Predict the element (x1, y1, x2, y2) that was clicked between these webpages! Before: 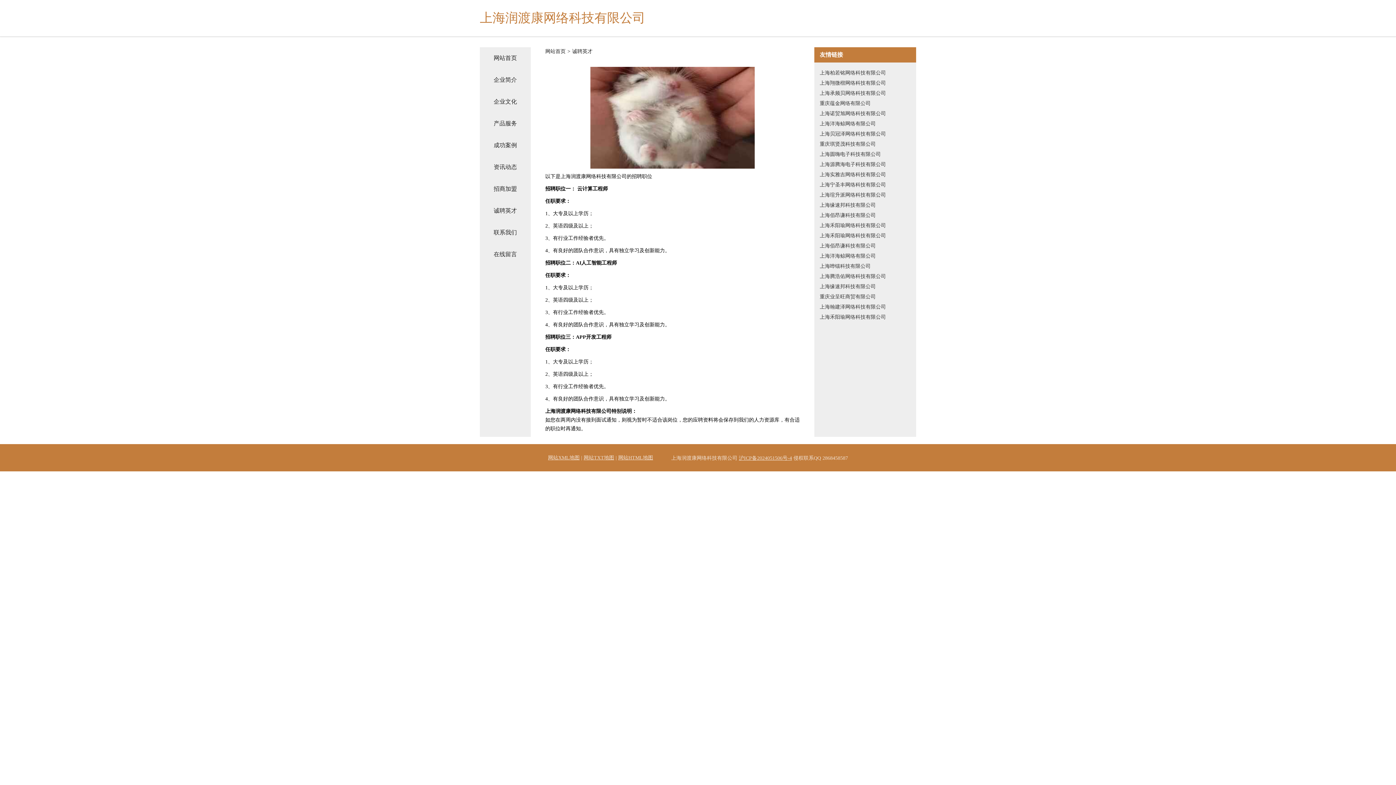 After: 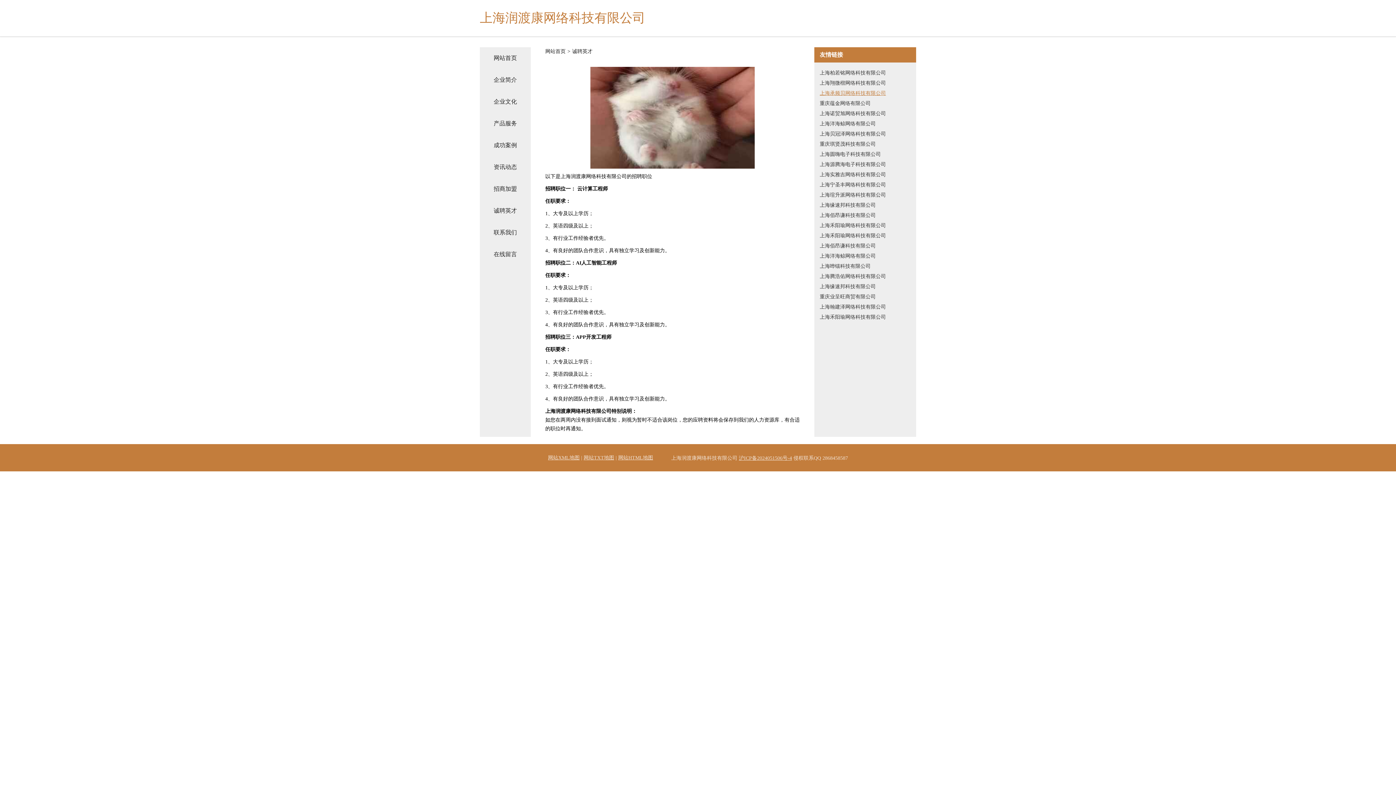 Action: bbox: (820, 88, 910, 98) label: 上海承频贝网络科技有限公司